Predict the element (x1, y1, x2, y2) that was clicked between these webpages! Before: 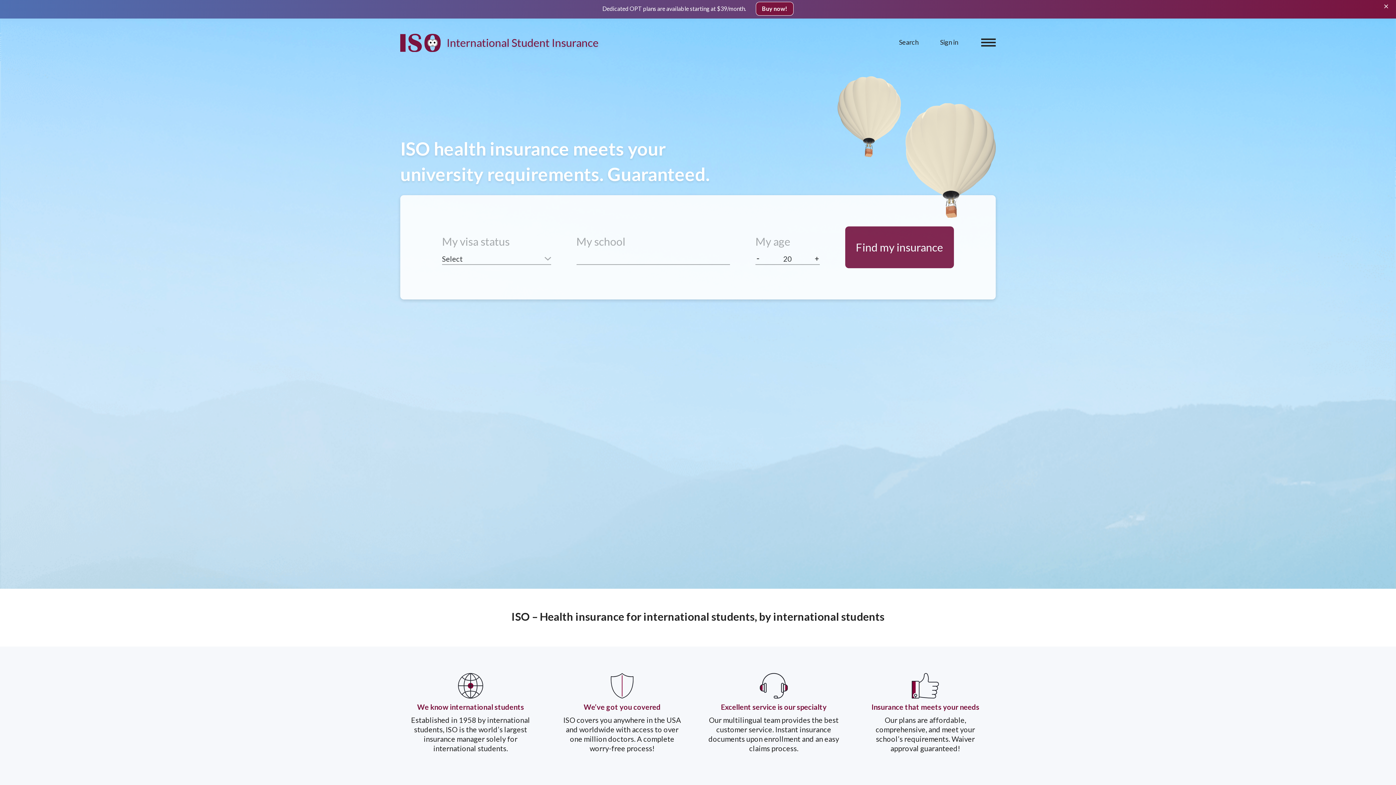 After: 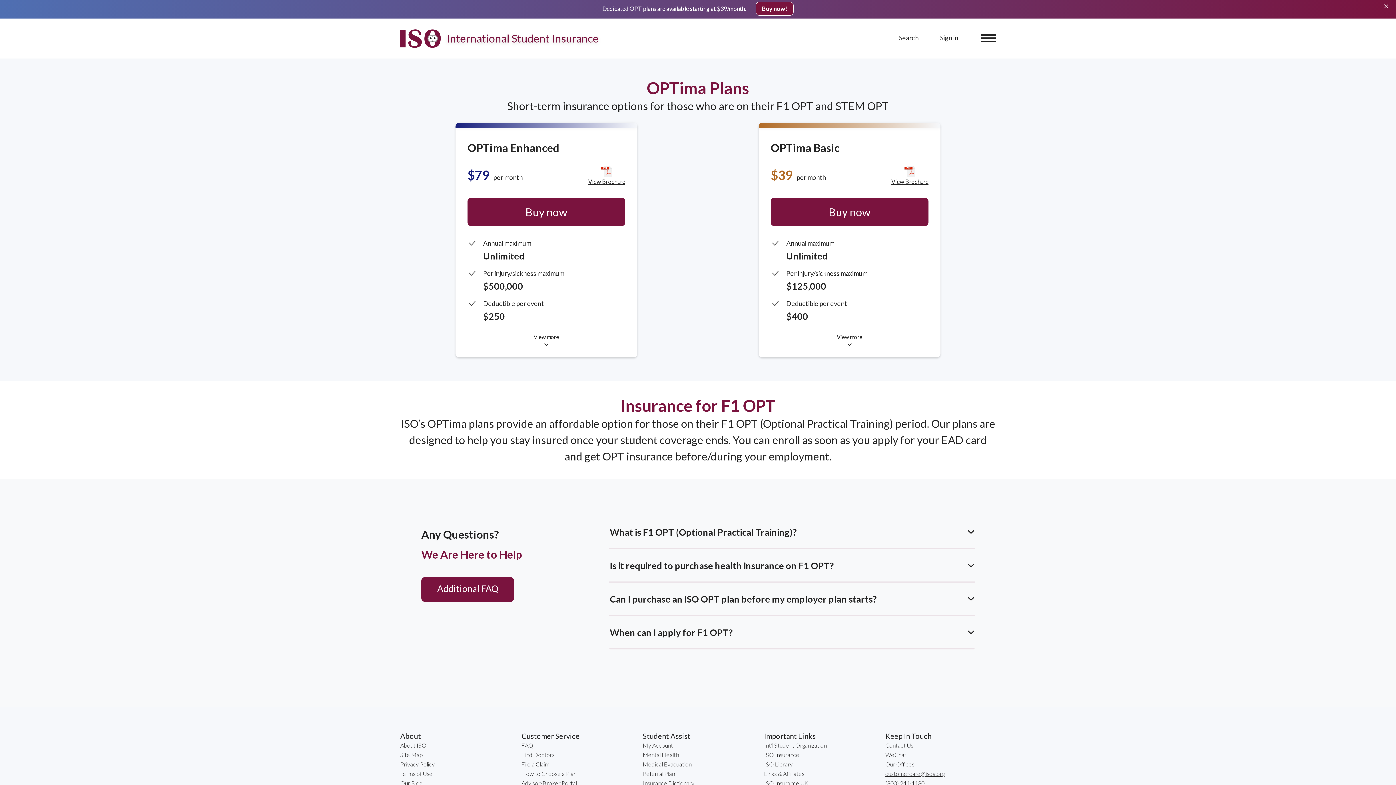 Action: label: Buy now! bbox: (756, 1, 793, 15)